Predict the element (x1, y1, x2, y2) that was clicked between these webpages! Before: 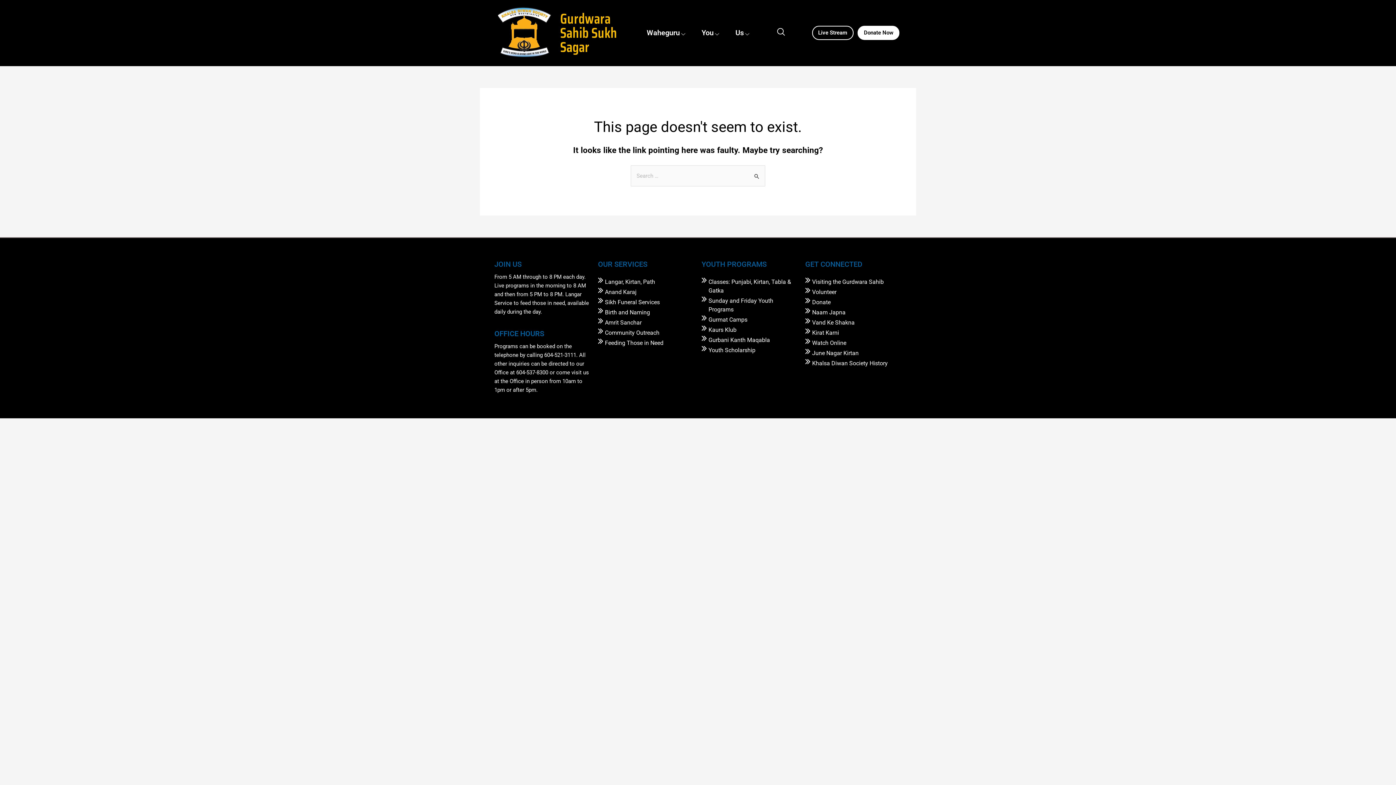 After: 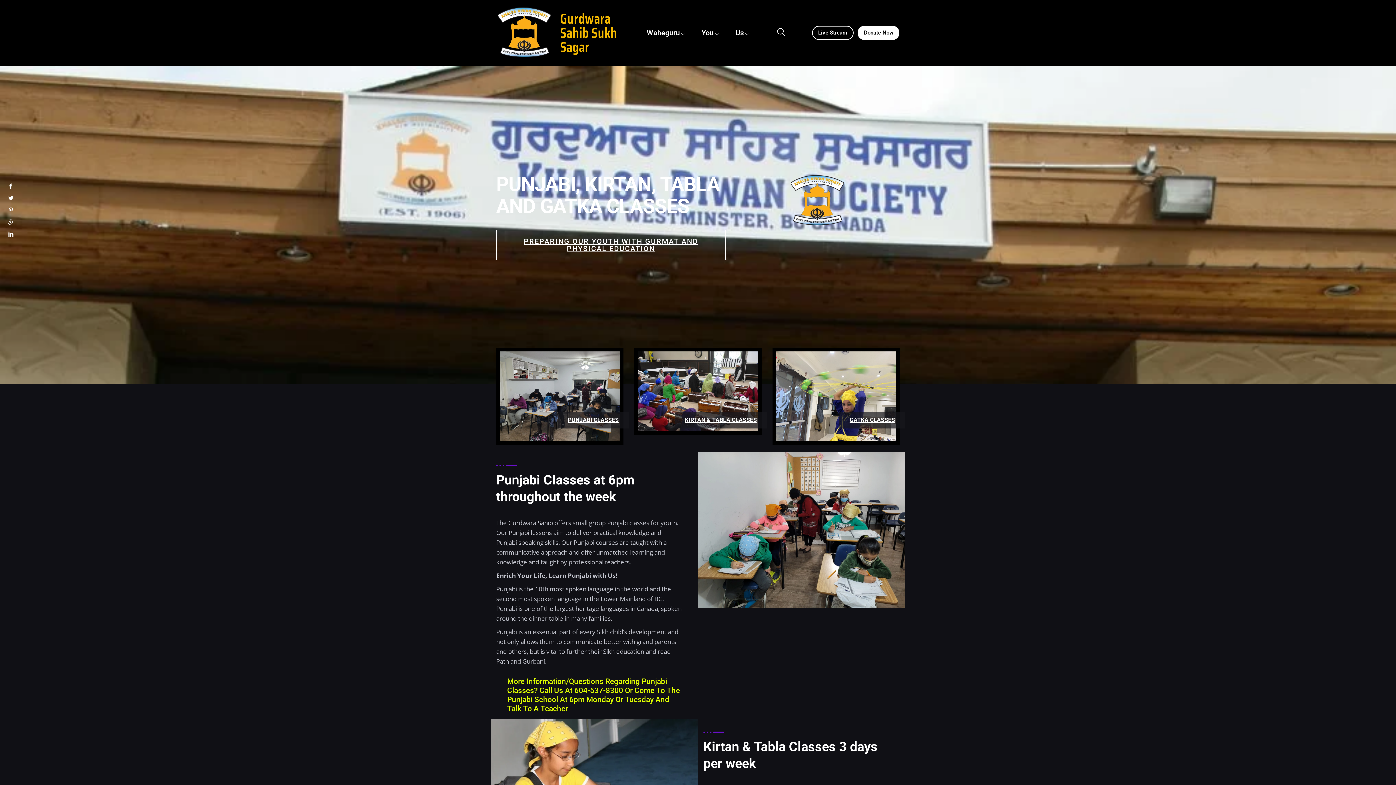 Action: bbox: (701, 277, 798, 295) label: Classes: Punjabi, Kirtan, Tabla & Gatka